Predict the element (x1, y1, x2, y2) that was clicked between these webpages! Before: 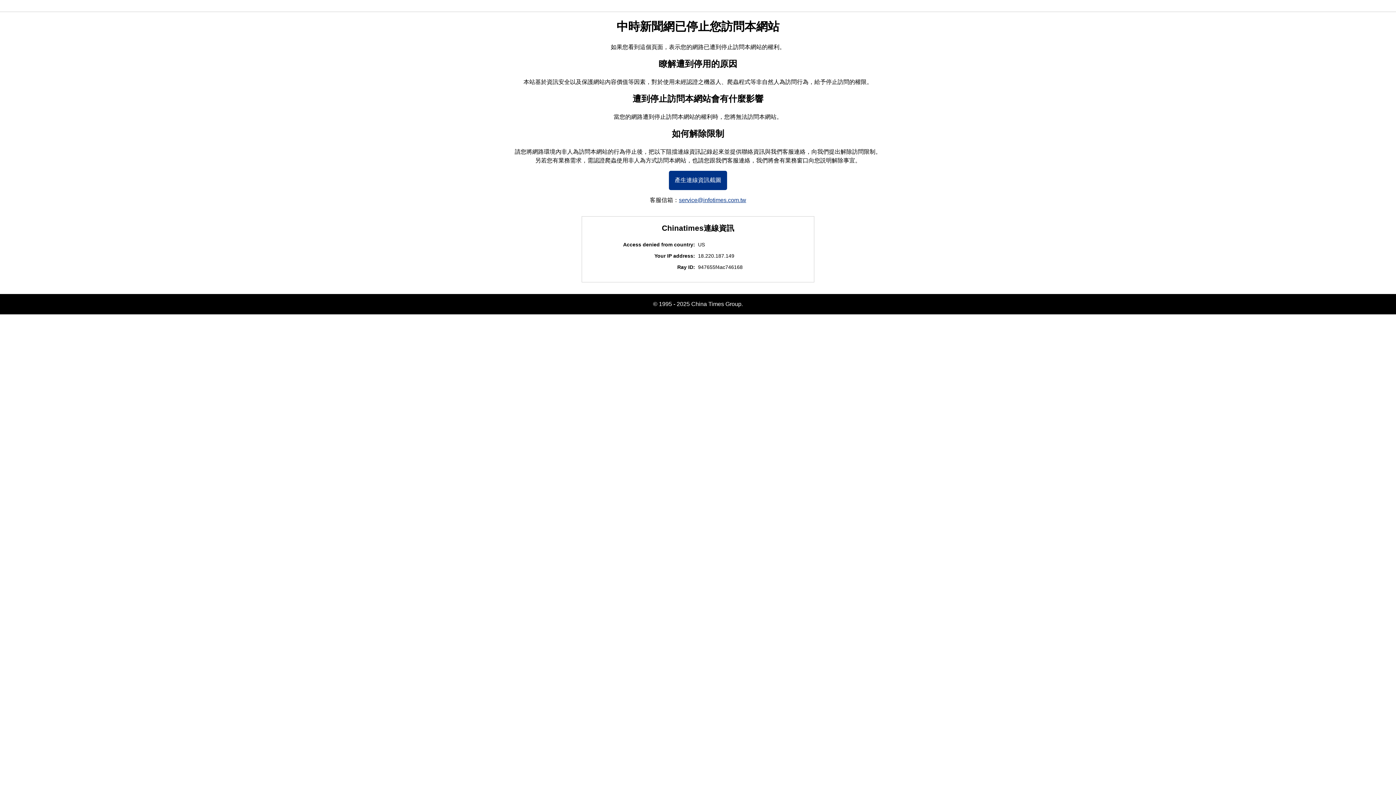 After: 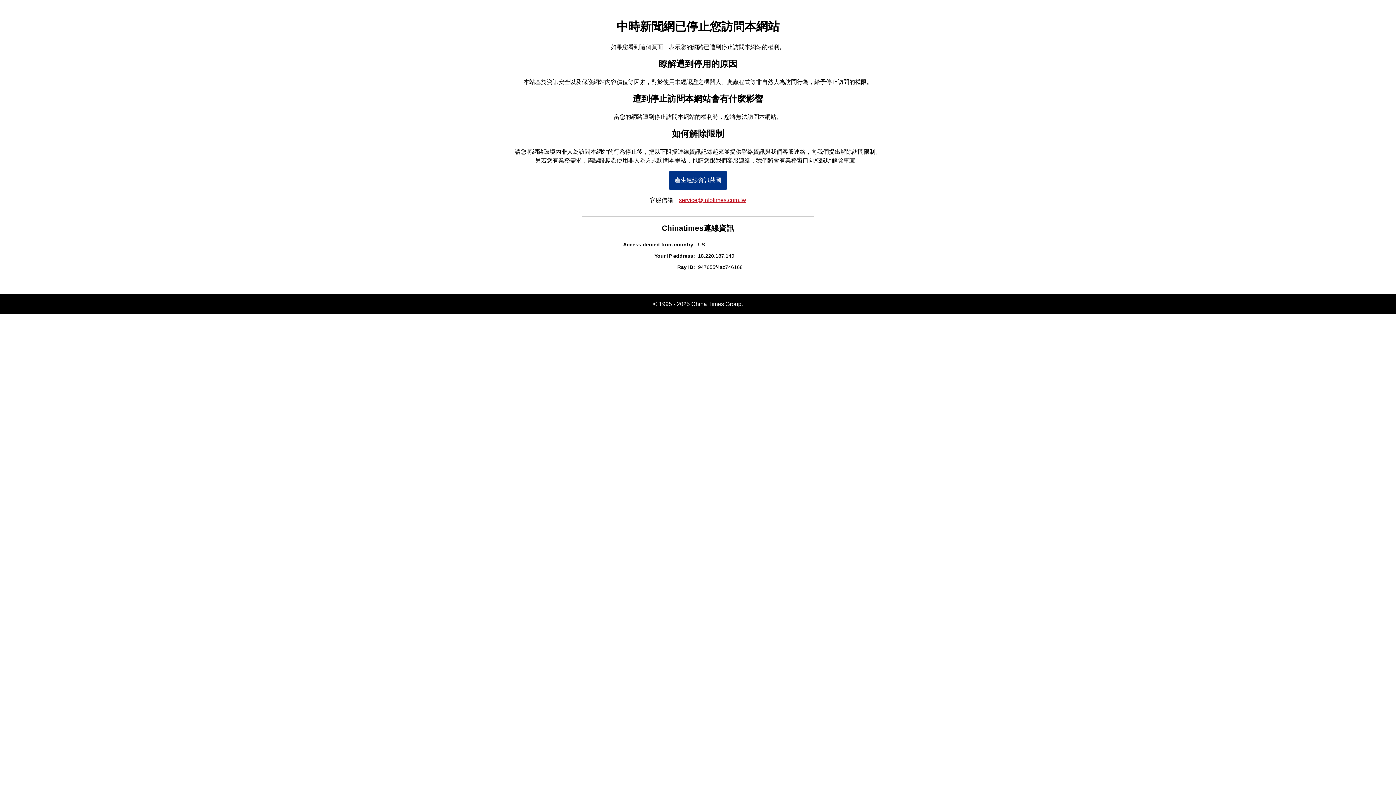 Action: label: service@infotimes.com.tw bbox: (679, 197, 746, 203)